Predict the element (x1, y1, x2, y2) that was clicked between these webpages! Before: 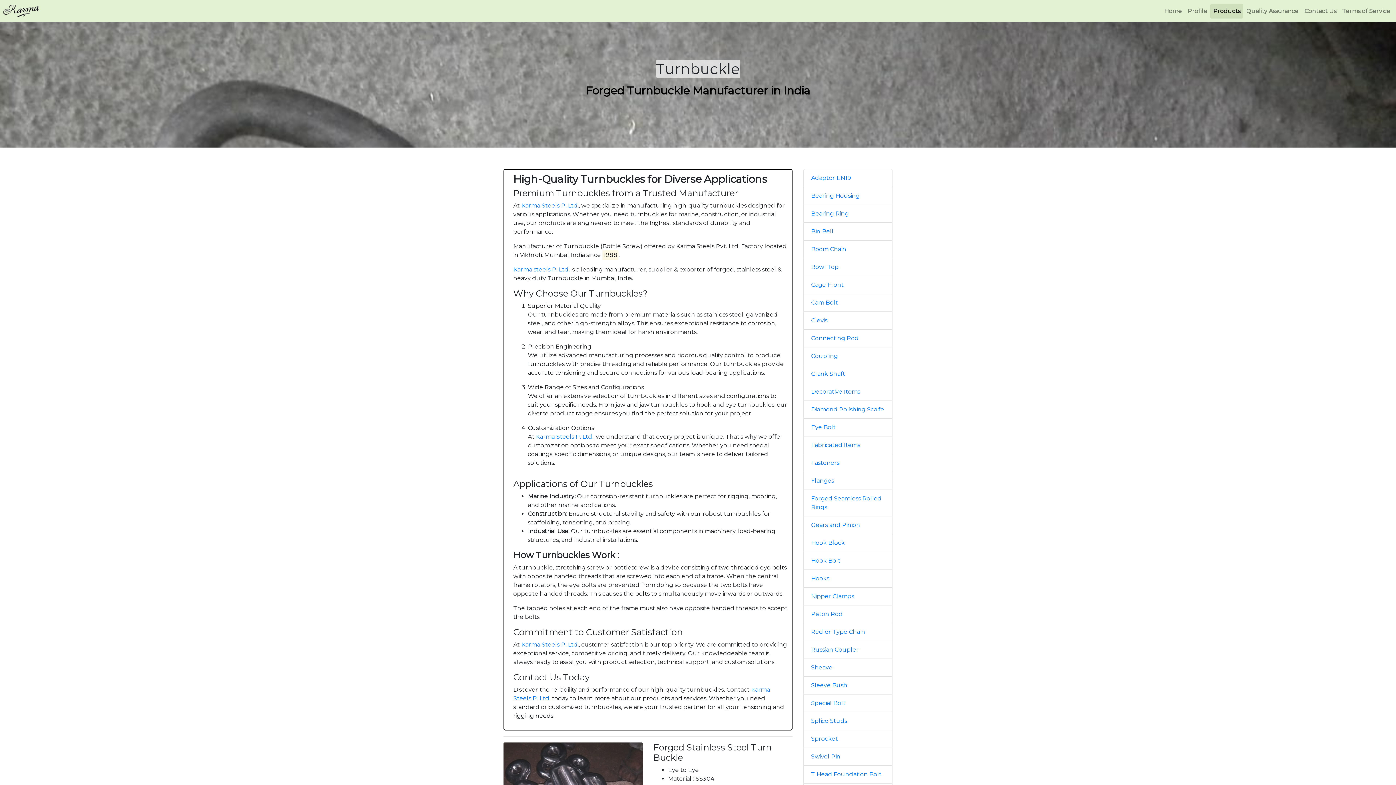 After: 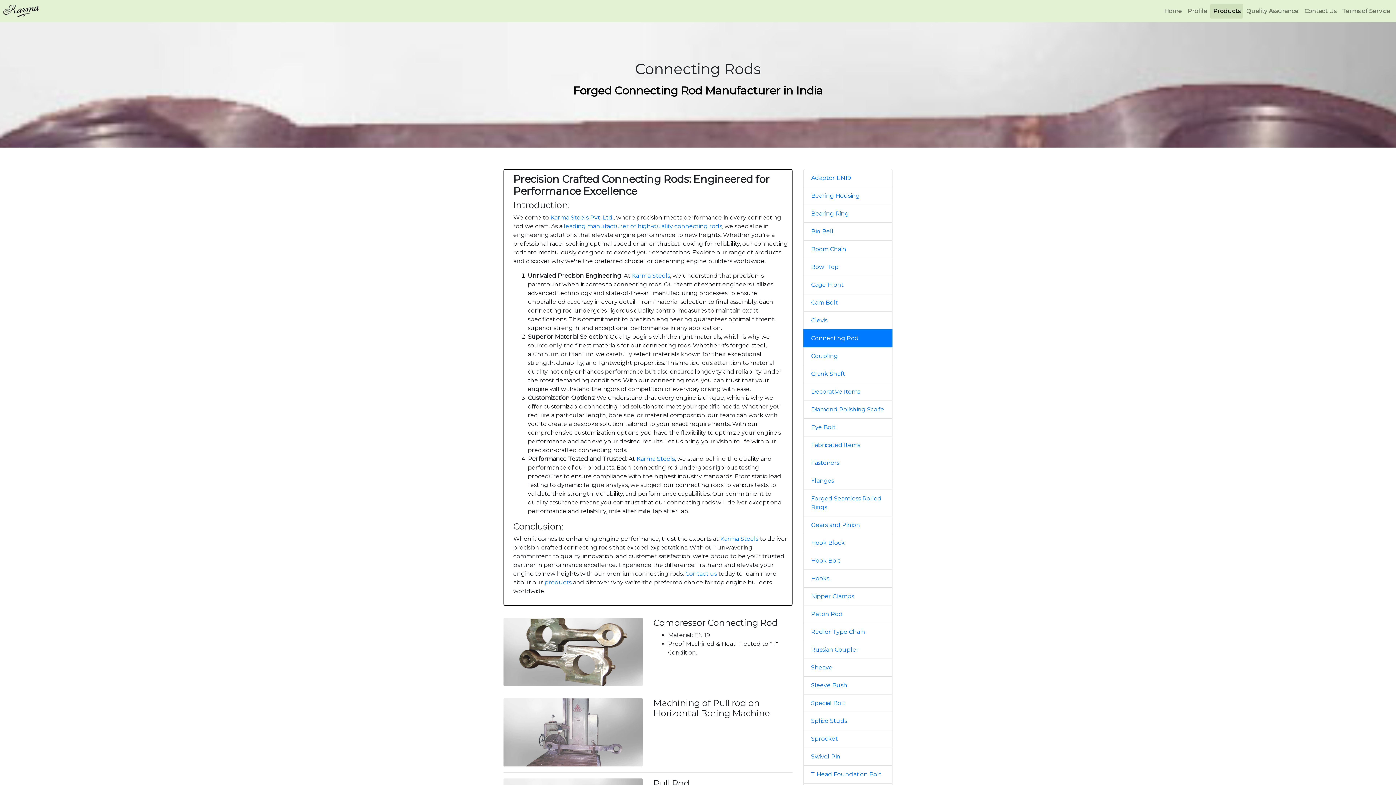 Action: bbox: (803, 329, 892, 347) label: Connecting Rod